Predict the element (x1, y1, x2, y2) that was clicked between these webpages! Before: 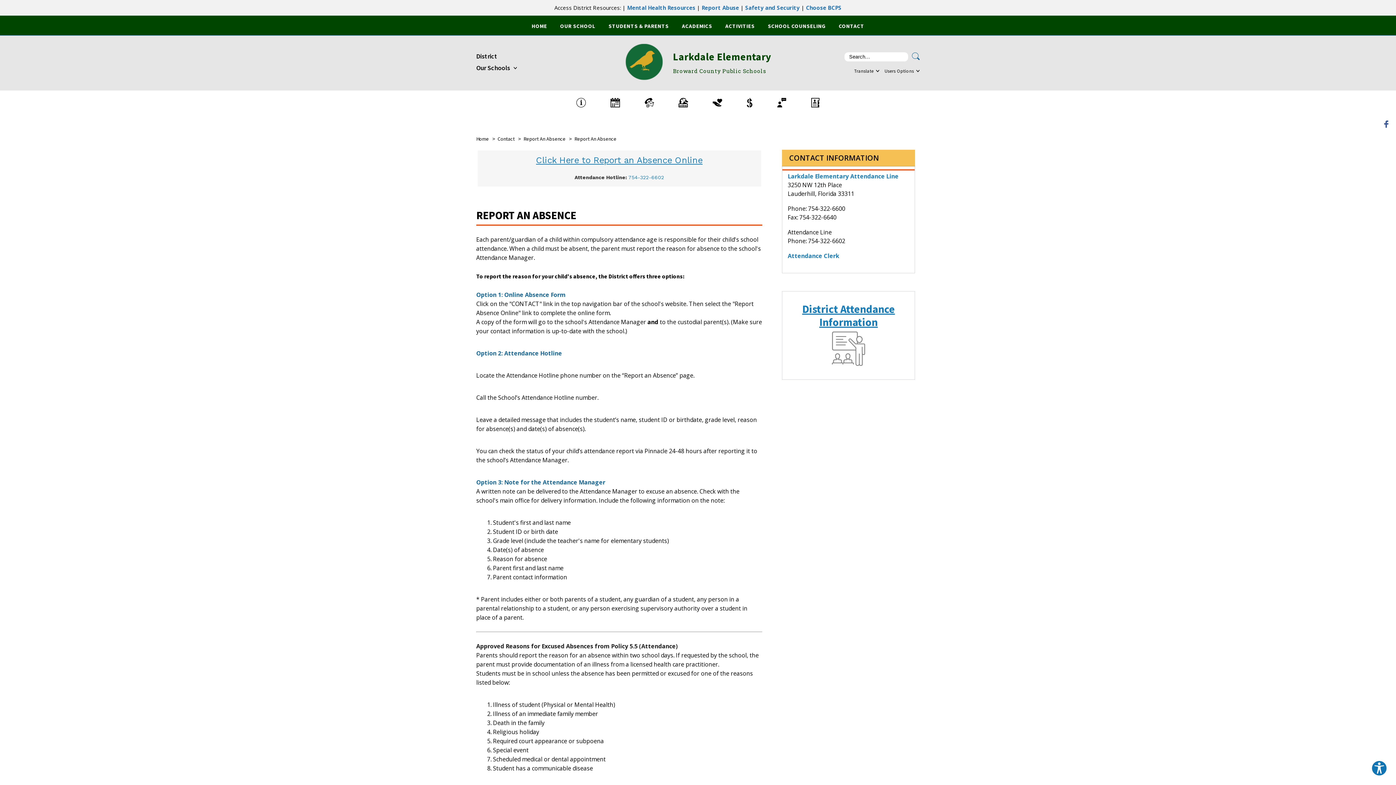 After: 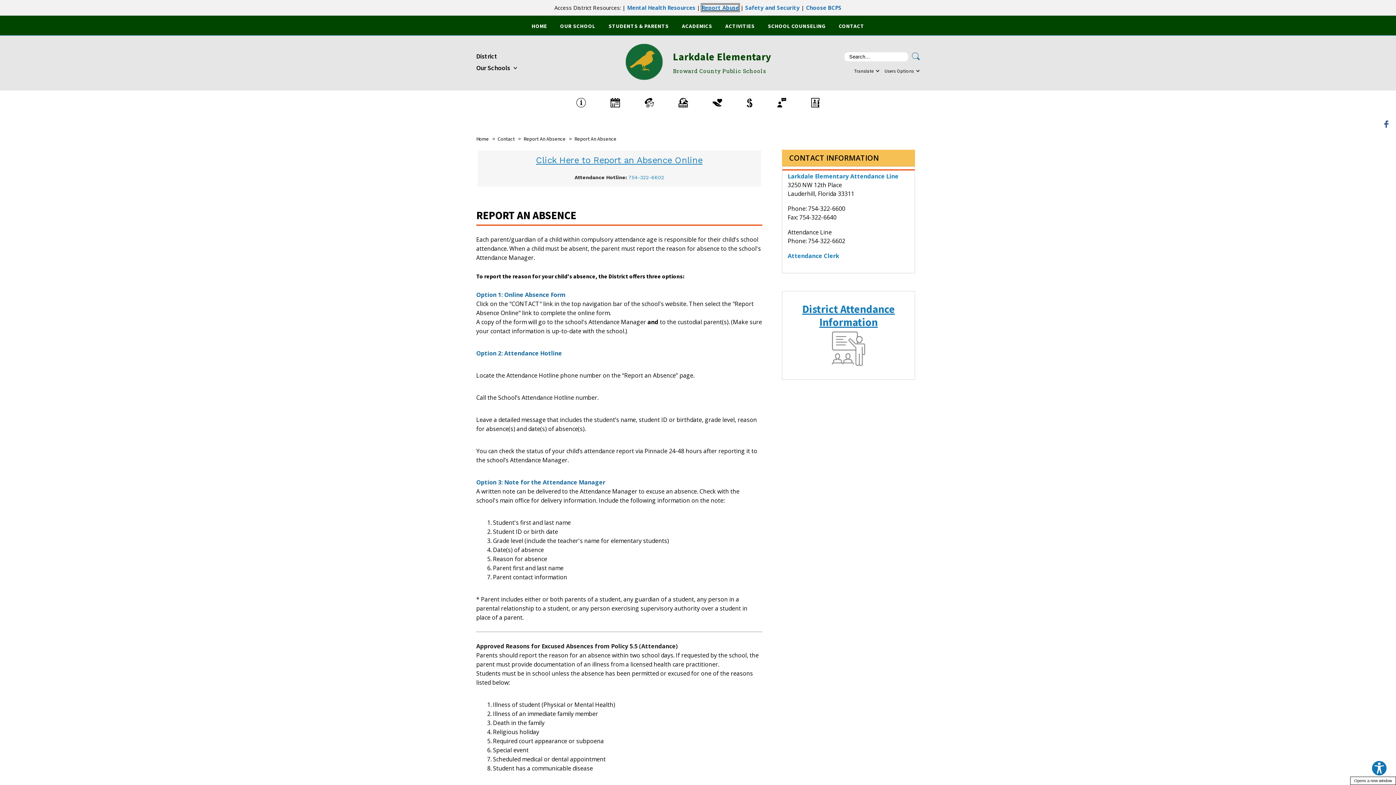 Action: bbox: (701, 4, 739, 11) label: Report Abuse - Opens a new window